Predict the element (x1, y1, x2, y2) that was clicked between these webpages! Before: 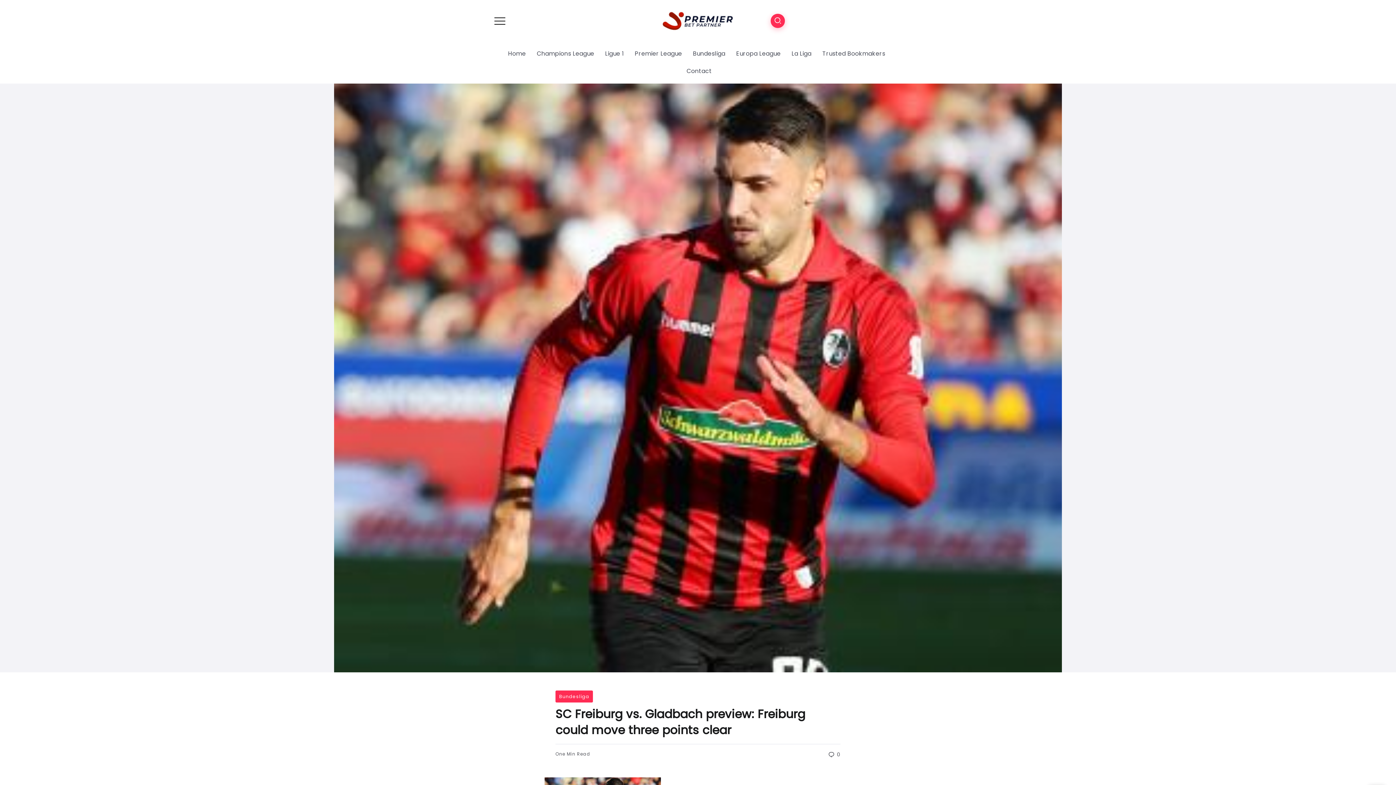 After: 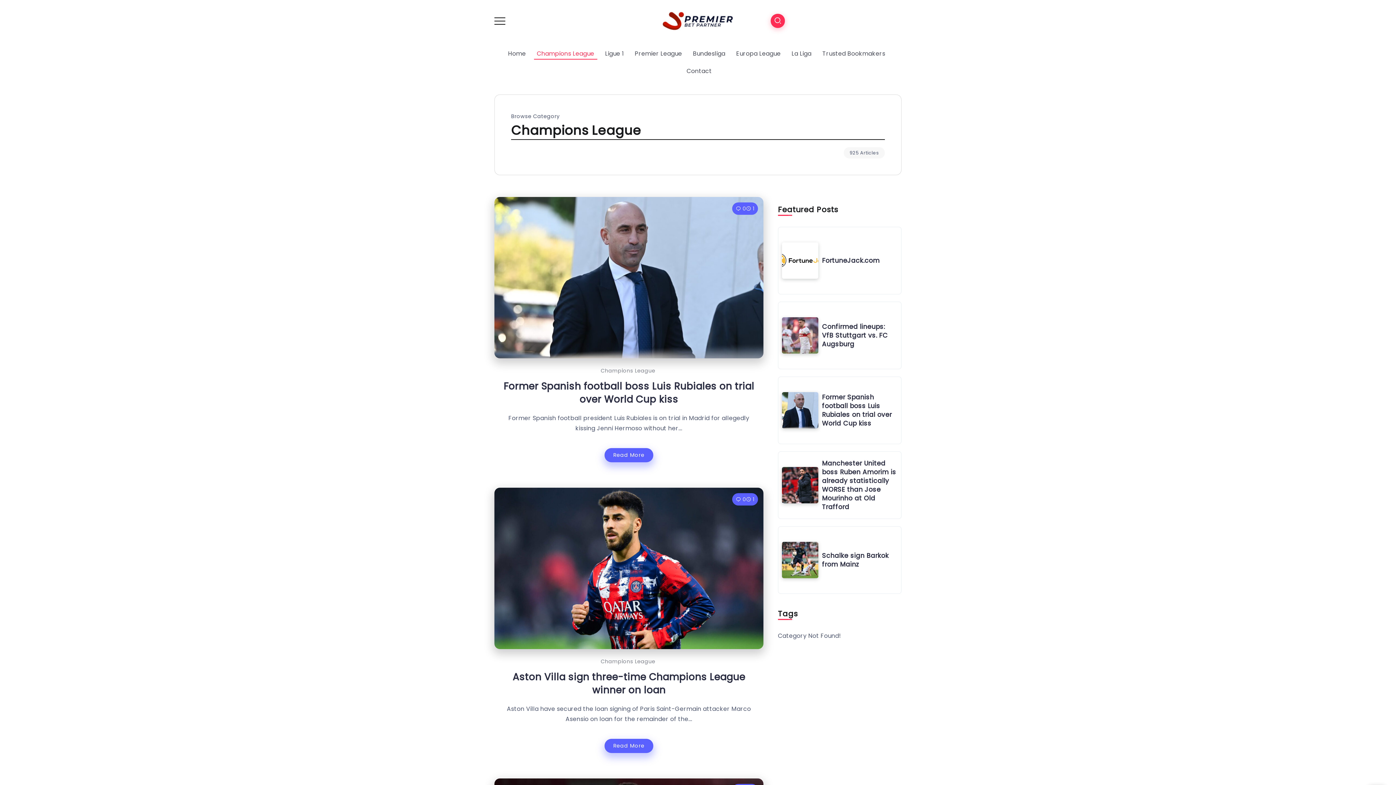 Action: label: Champions League bbox: (534, 48, 597, 59)